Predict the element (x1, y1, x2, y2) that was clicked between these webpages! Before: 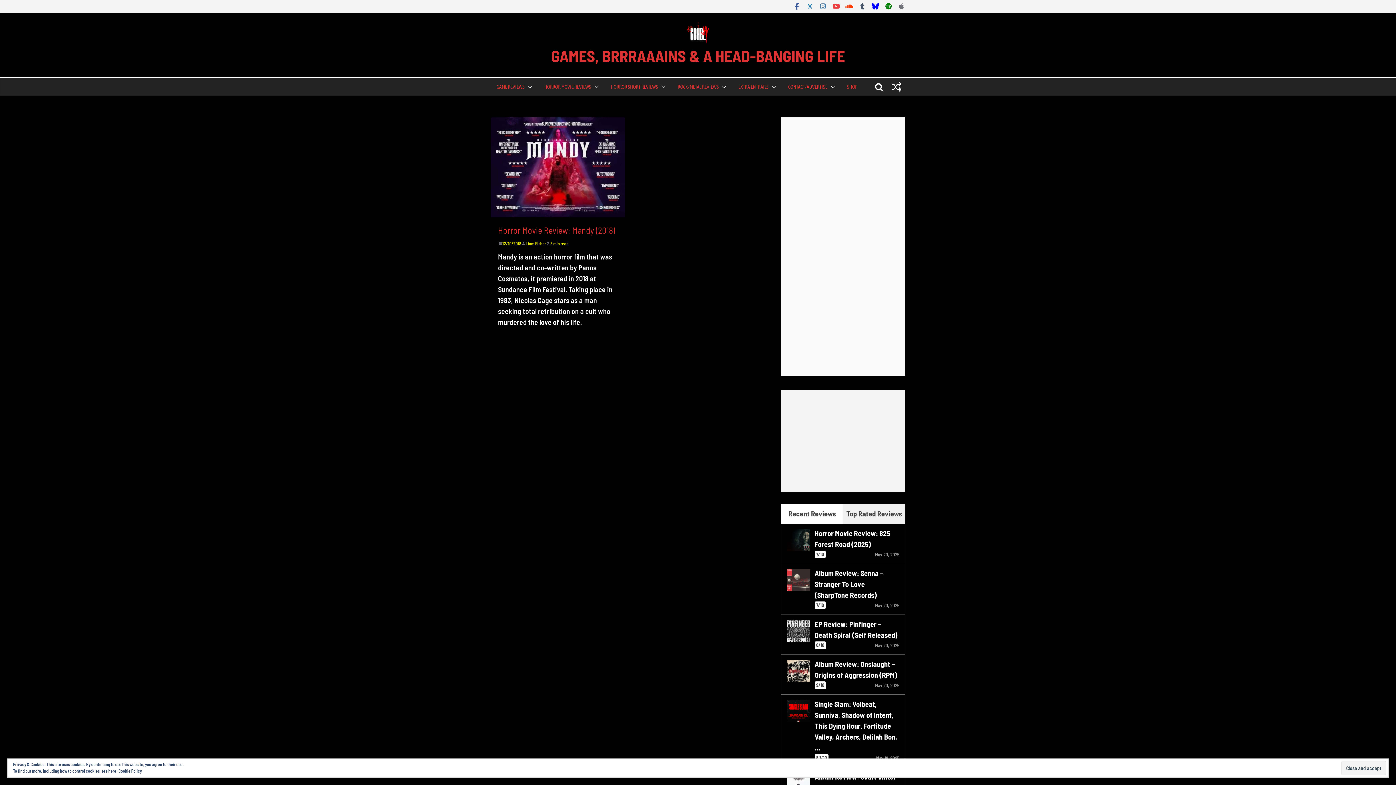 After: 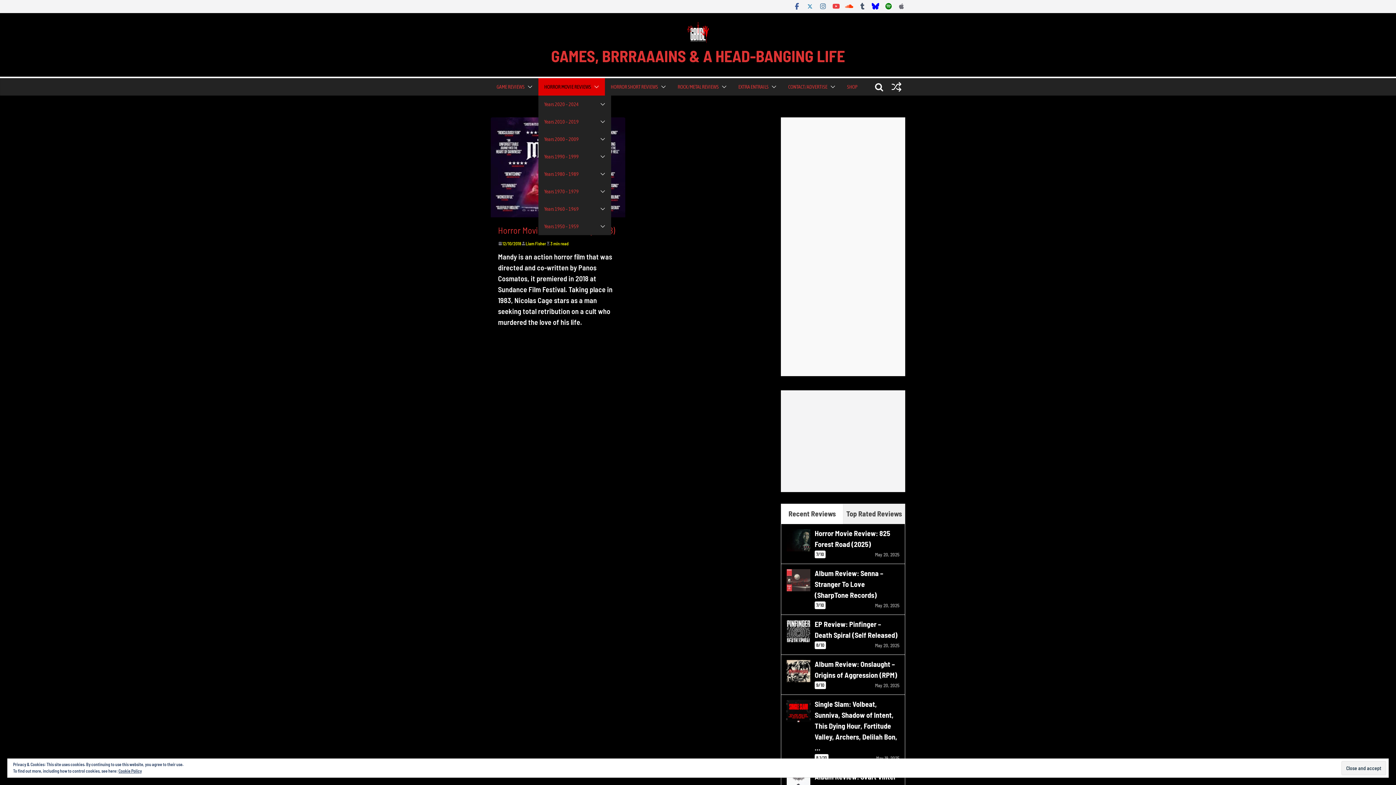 Action: bbox: (544, 81, 591, 92) label: HORROR MOVIE REVIEWS